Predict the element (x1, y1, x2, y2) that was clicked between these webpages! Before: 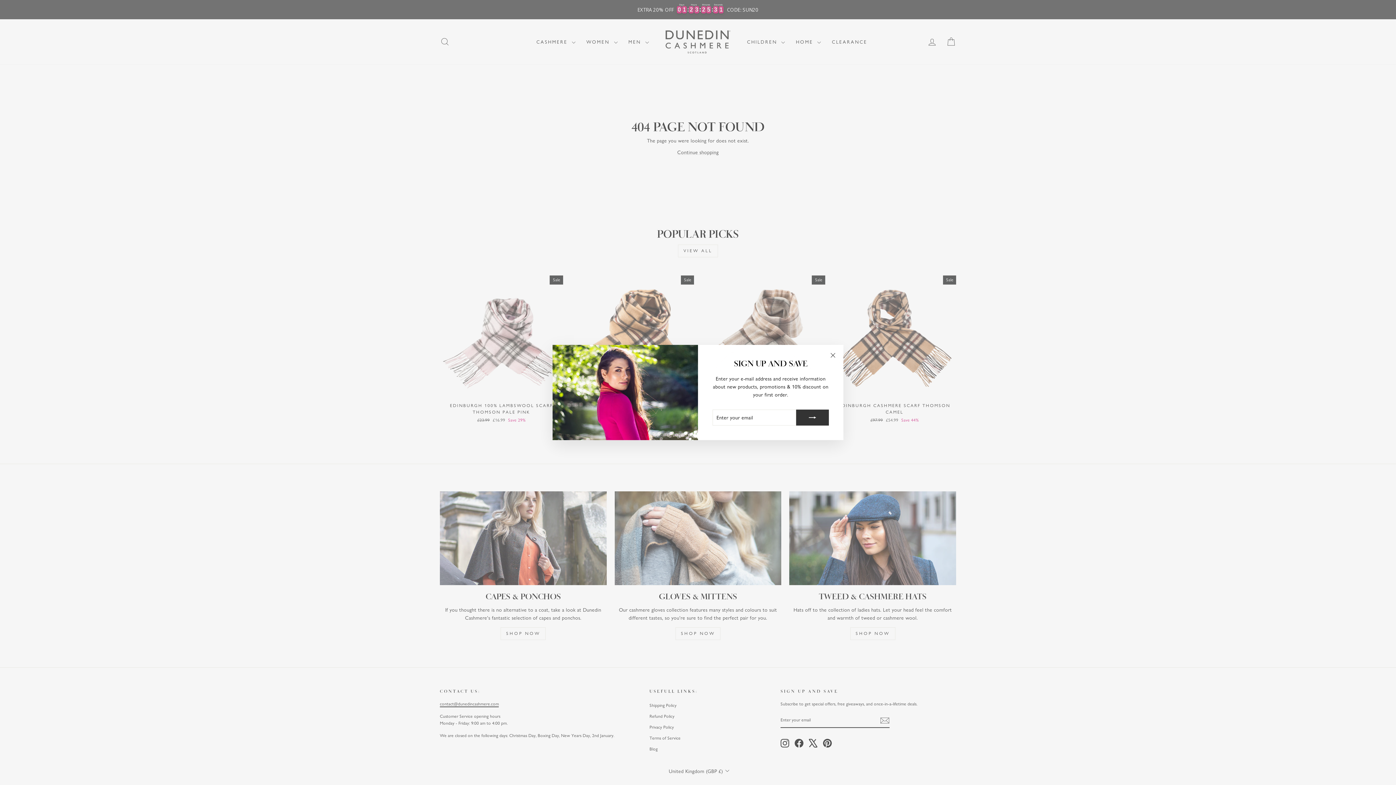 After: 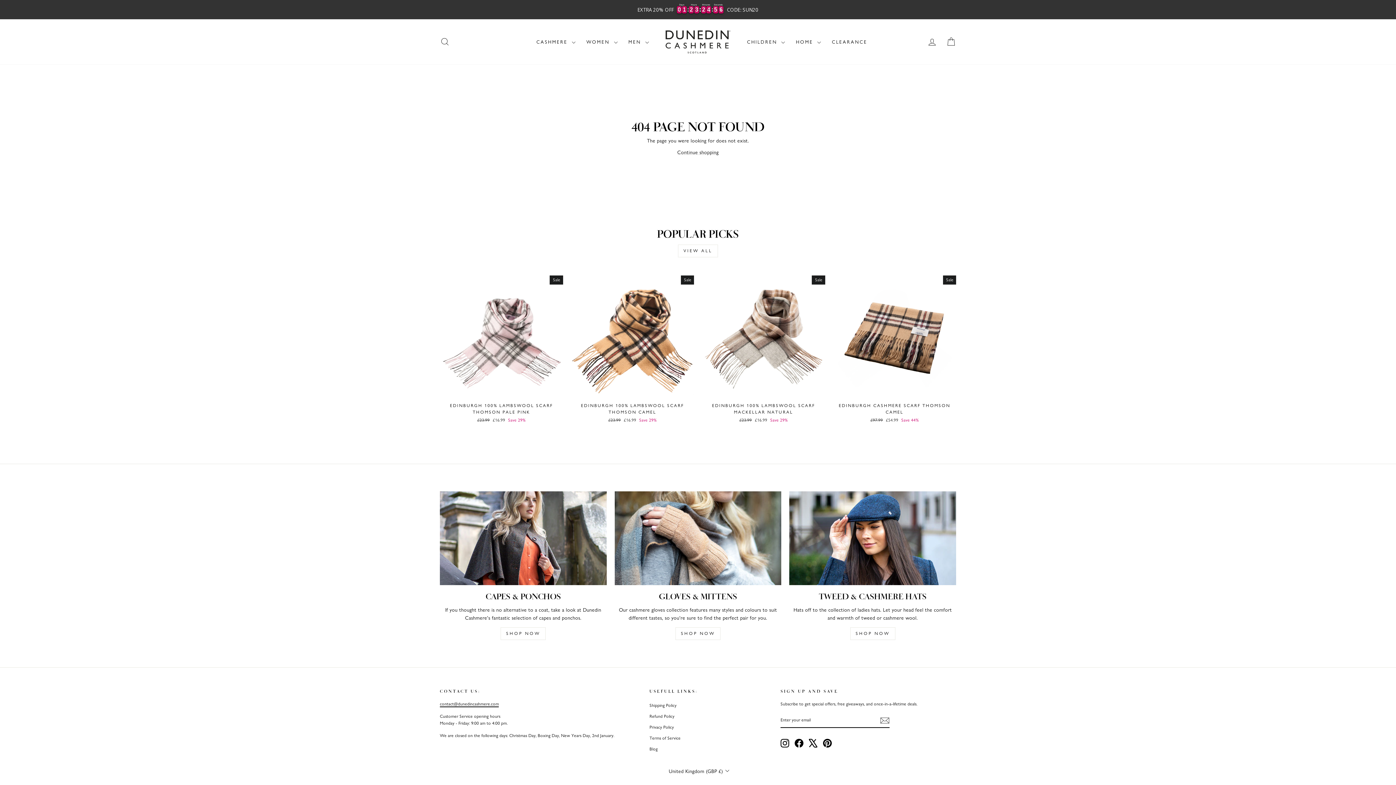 Action: label: "Close (esc)" bbox: (826, 348, 840, 362)